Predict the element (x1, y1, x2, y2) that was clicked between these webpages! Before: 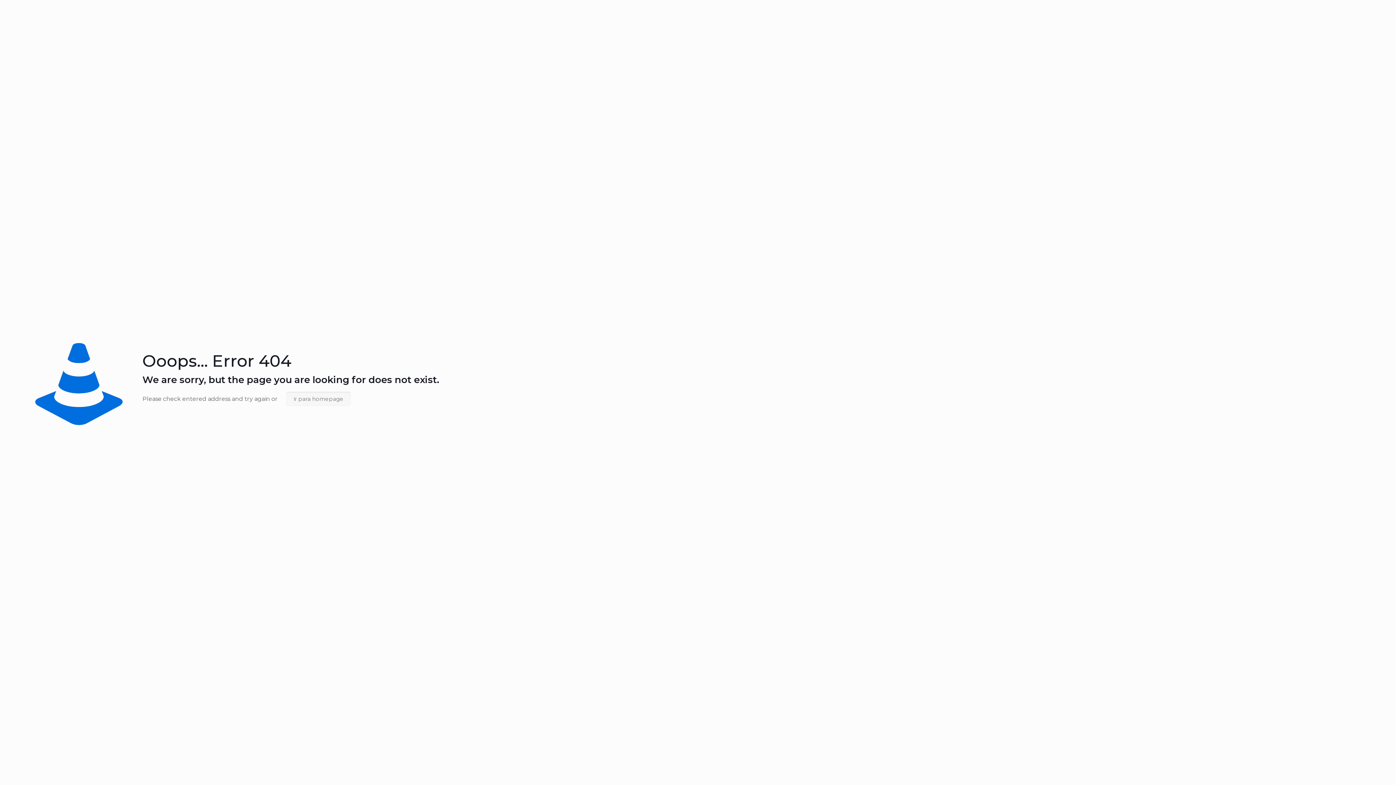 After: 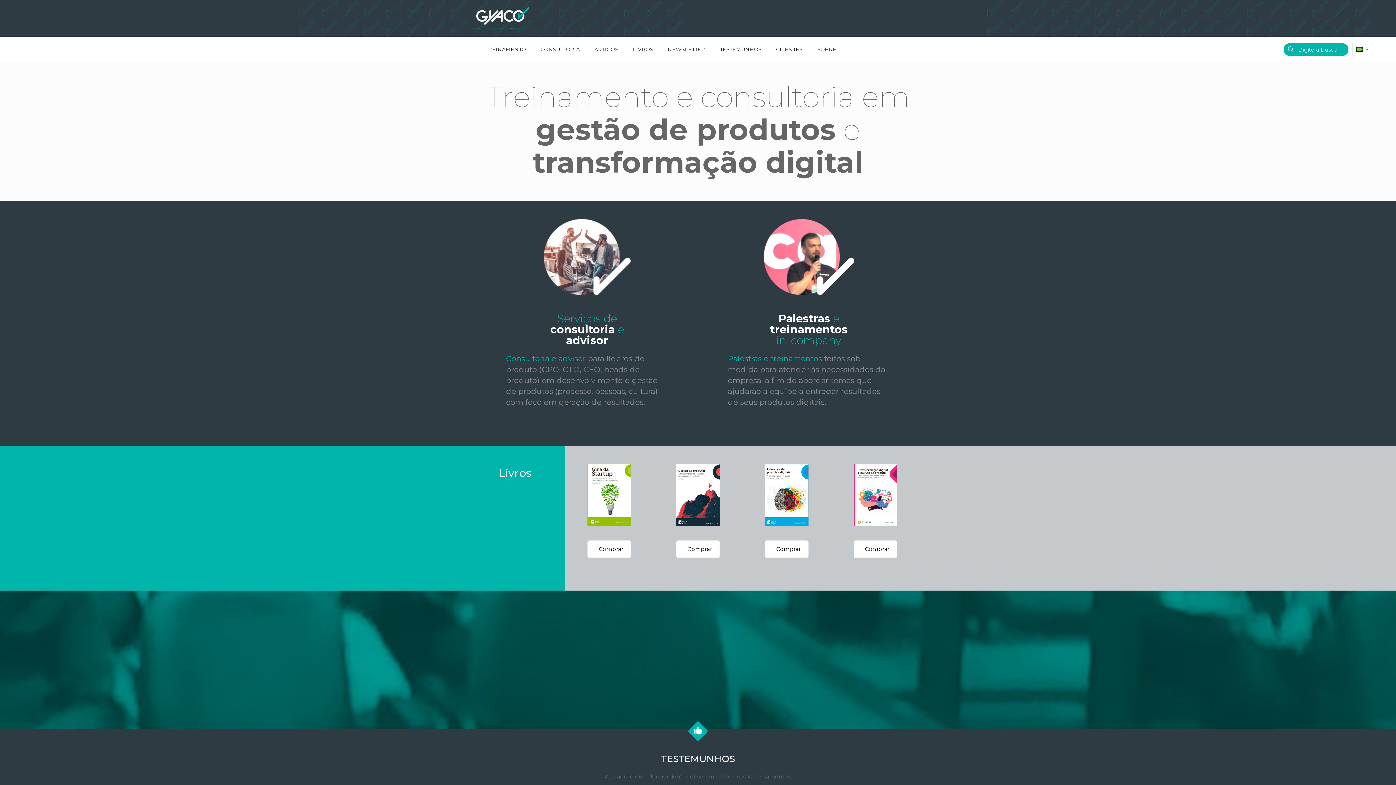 Action: label: ir para homepage bbox: (286, 392, 350, 406)